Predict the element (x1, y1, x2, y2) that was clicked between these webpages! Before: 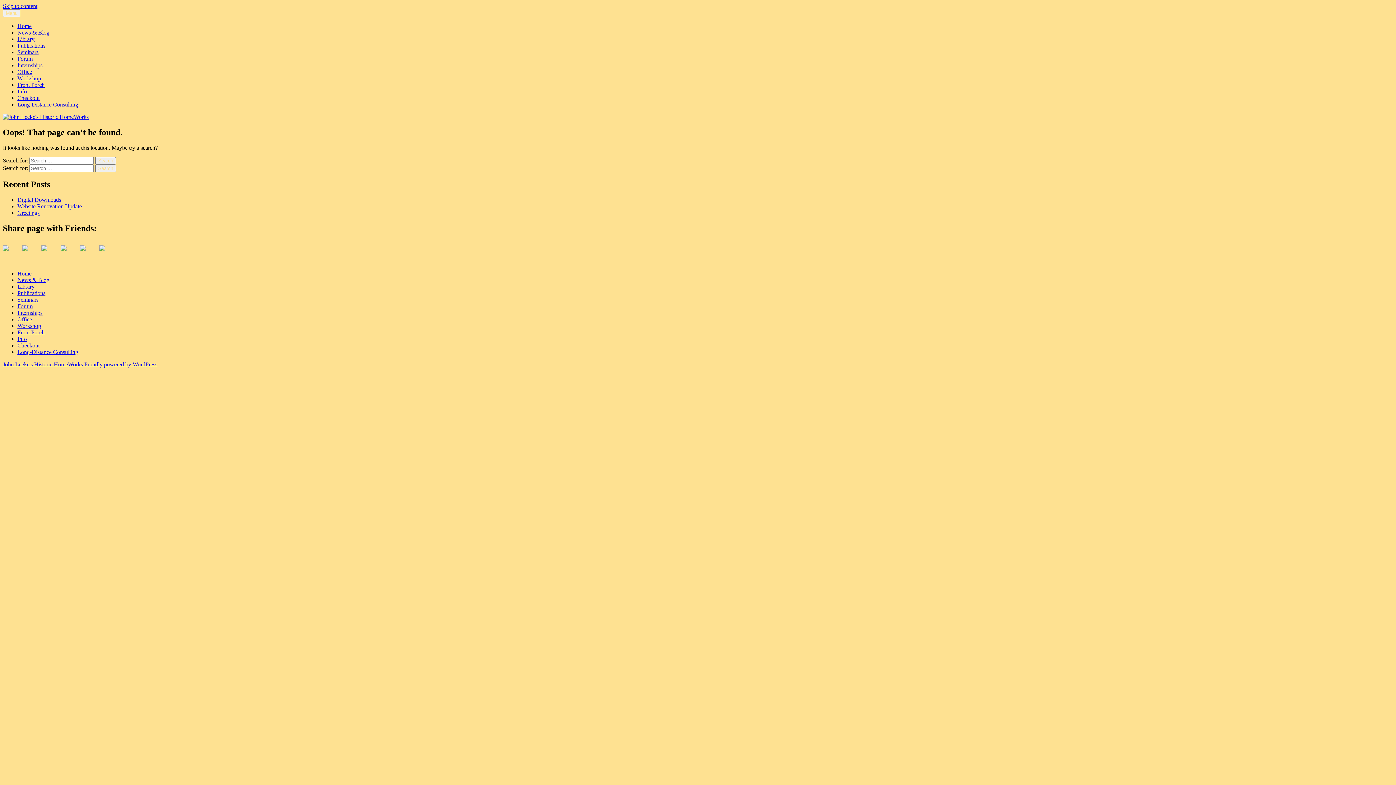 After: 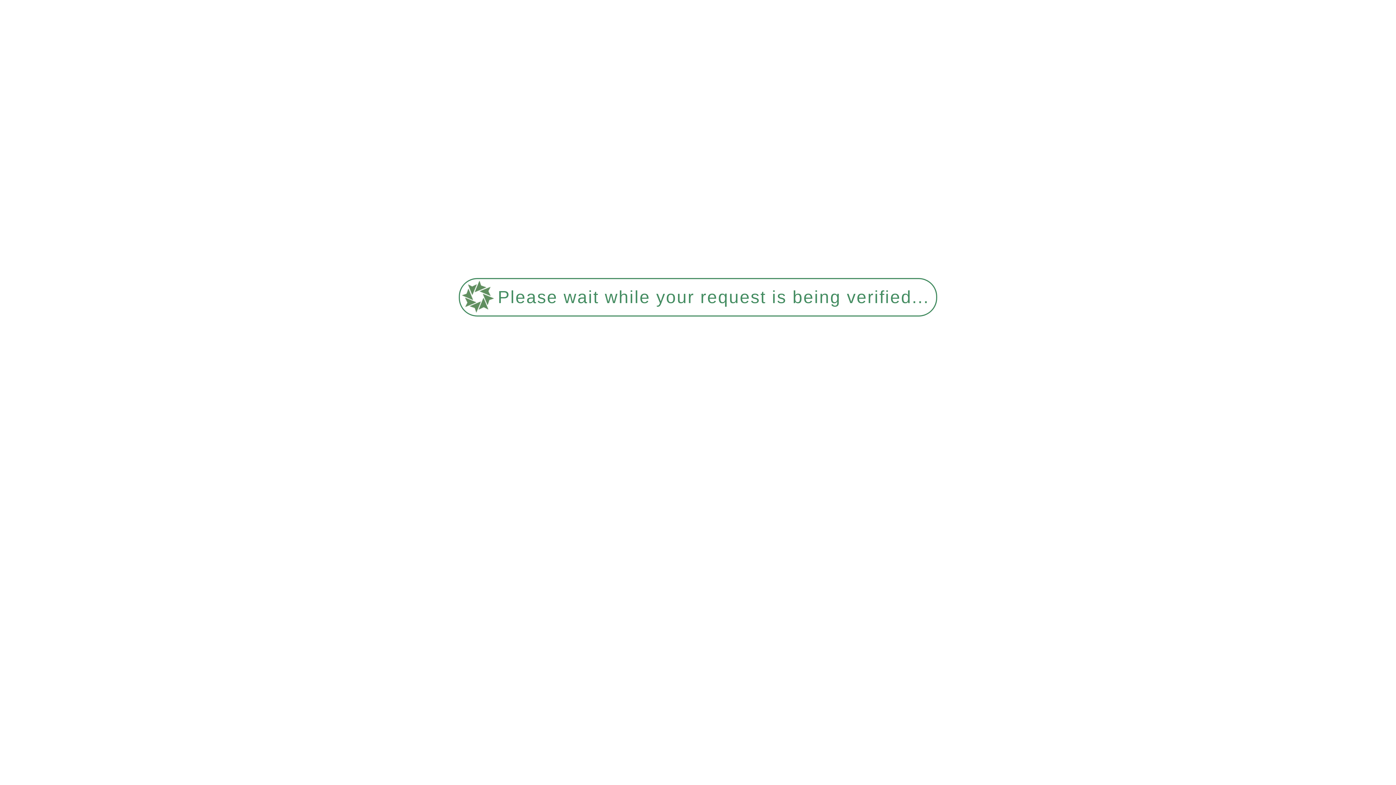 Action: bbox: (17, 81, 44, 88) label: Front Porch